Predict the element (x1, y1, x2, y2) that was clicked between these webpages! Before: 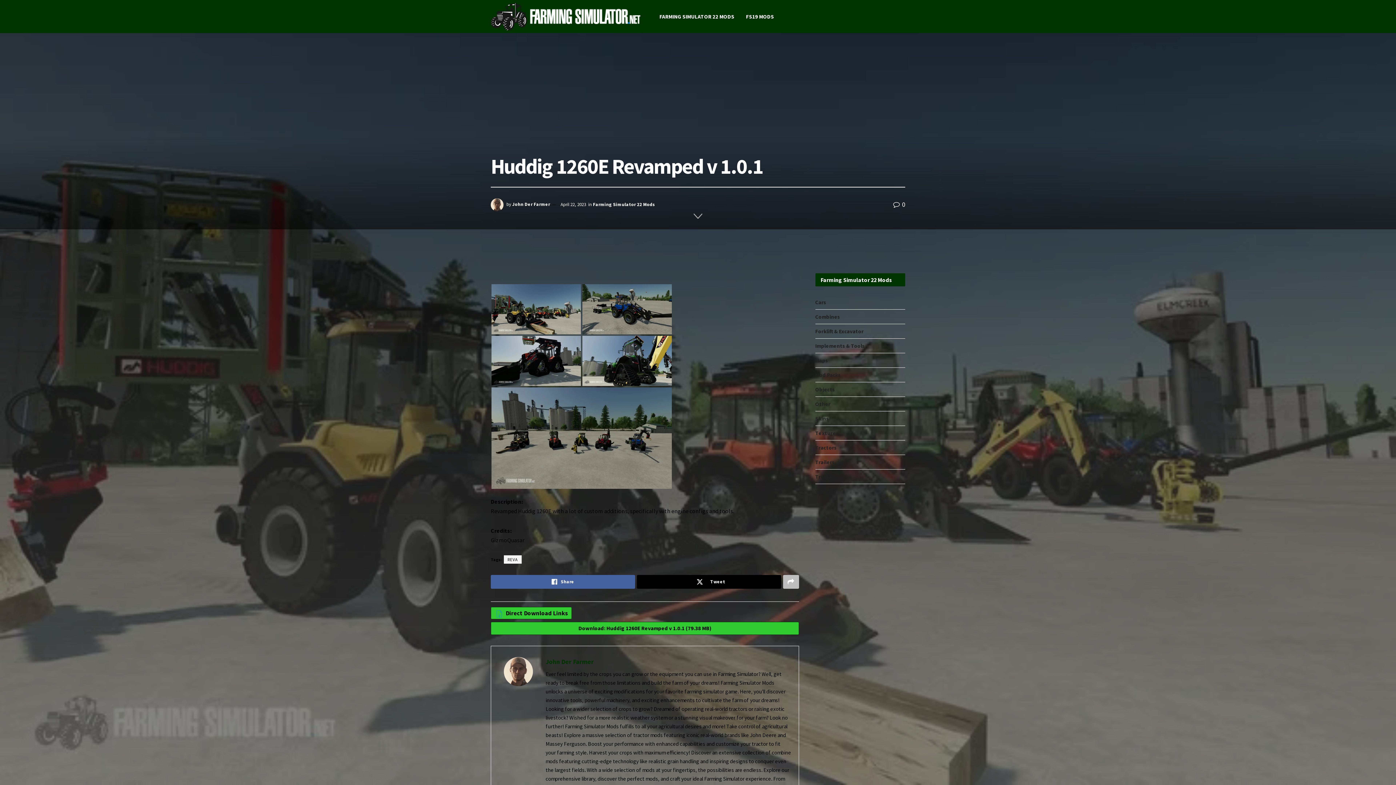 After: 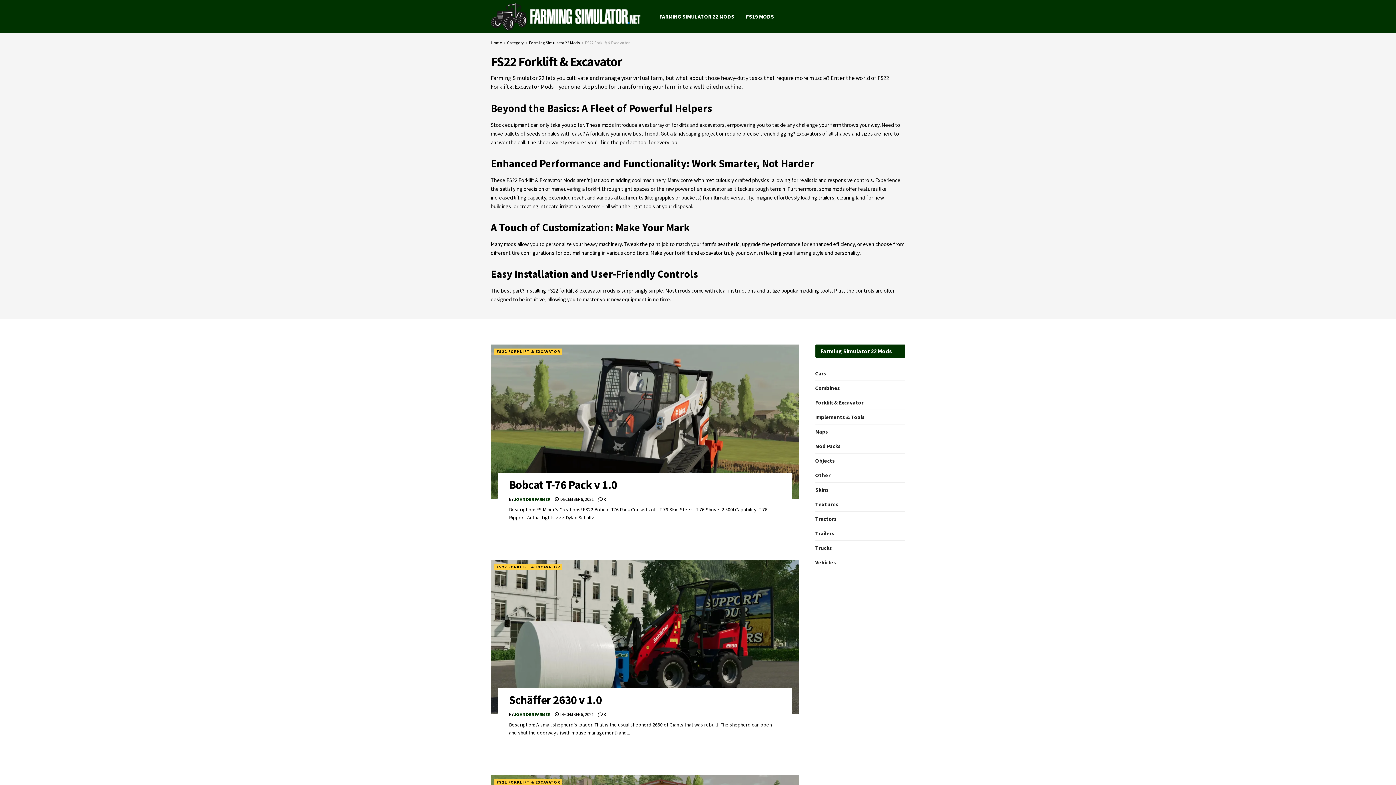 Action: label: Forklift & Excavator bbox: (815, 326, 863, 336)